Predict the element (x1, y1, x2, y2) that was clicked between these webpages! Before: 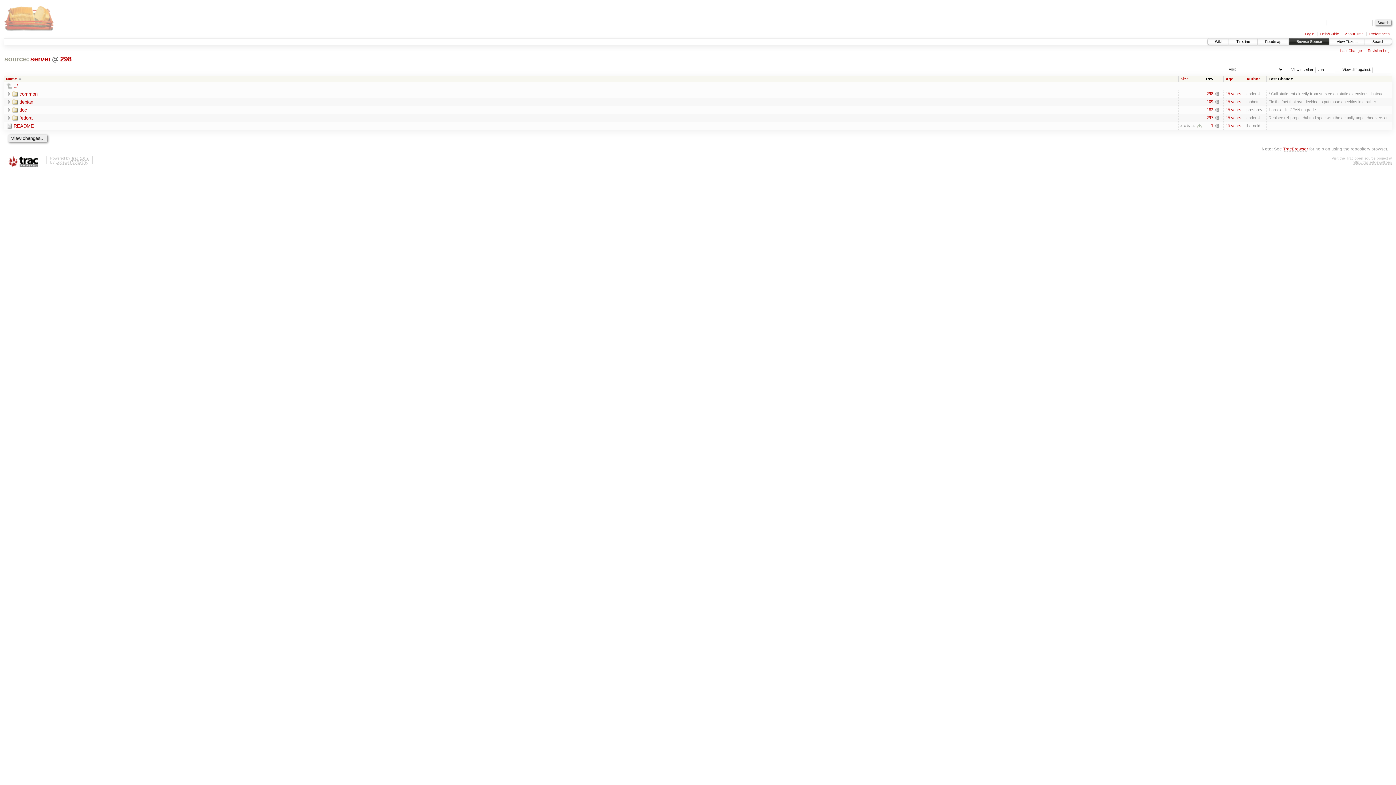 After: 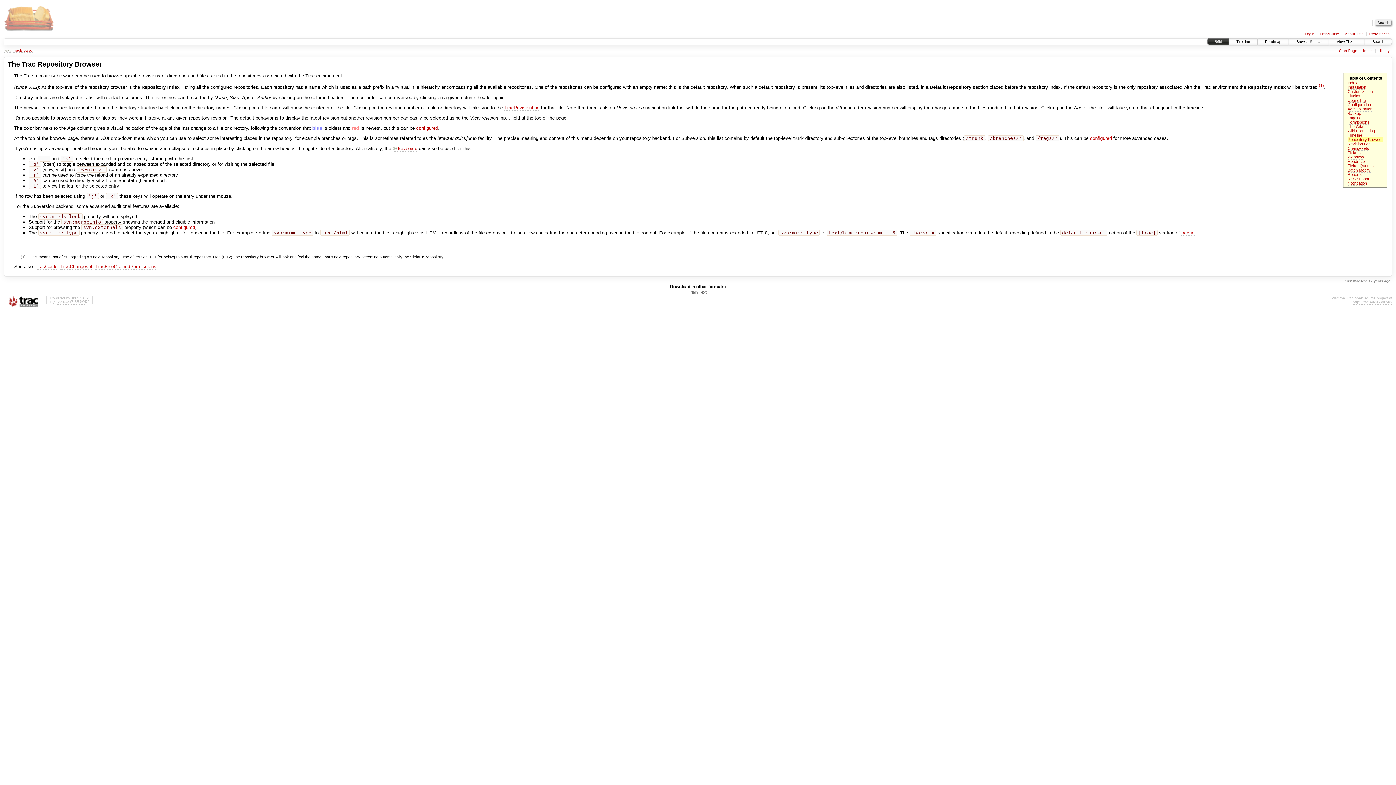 Action: label: TracBrowser bbox: (1283, 146, 1308, 151)